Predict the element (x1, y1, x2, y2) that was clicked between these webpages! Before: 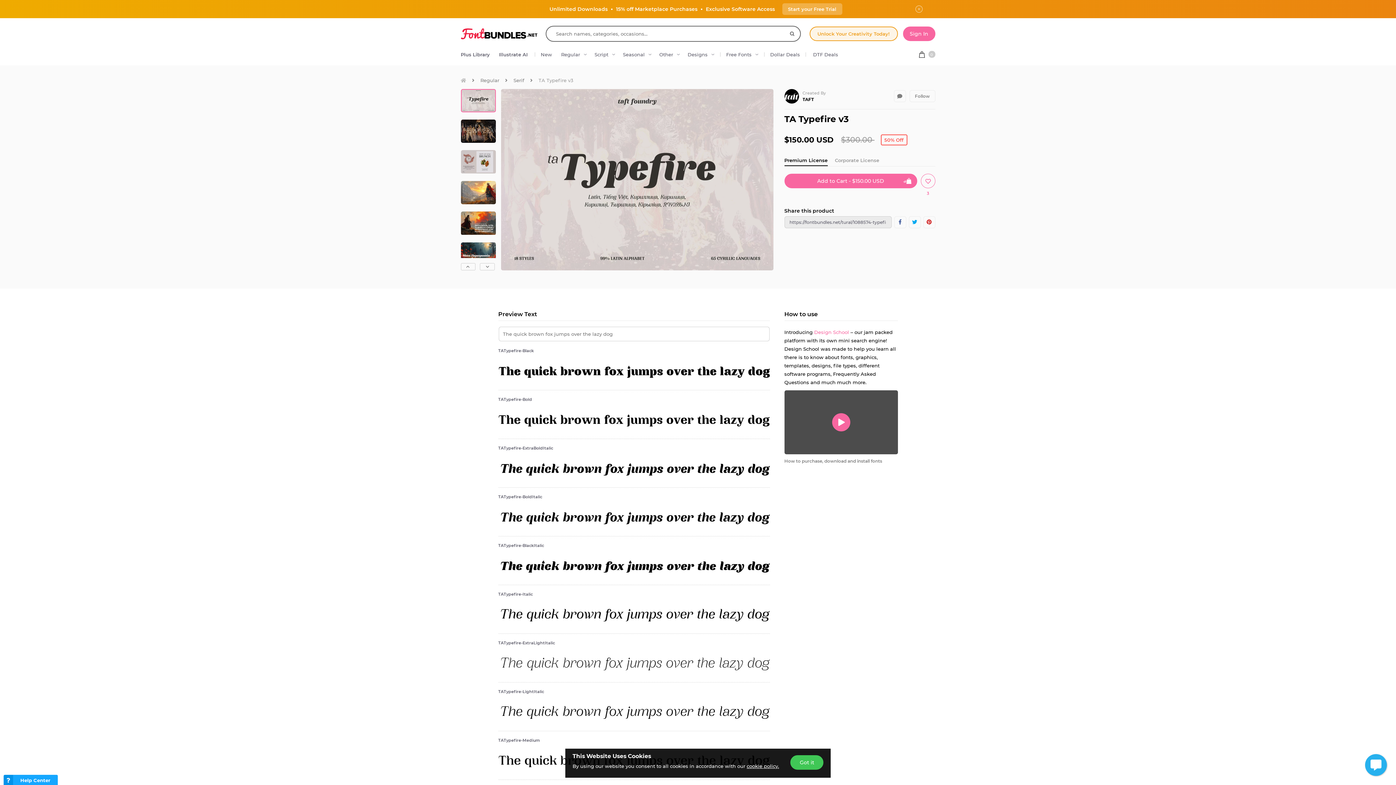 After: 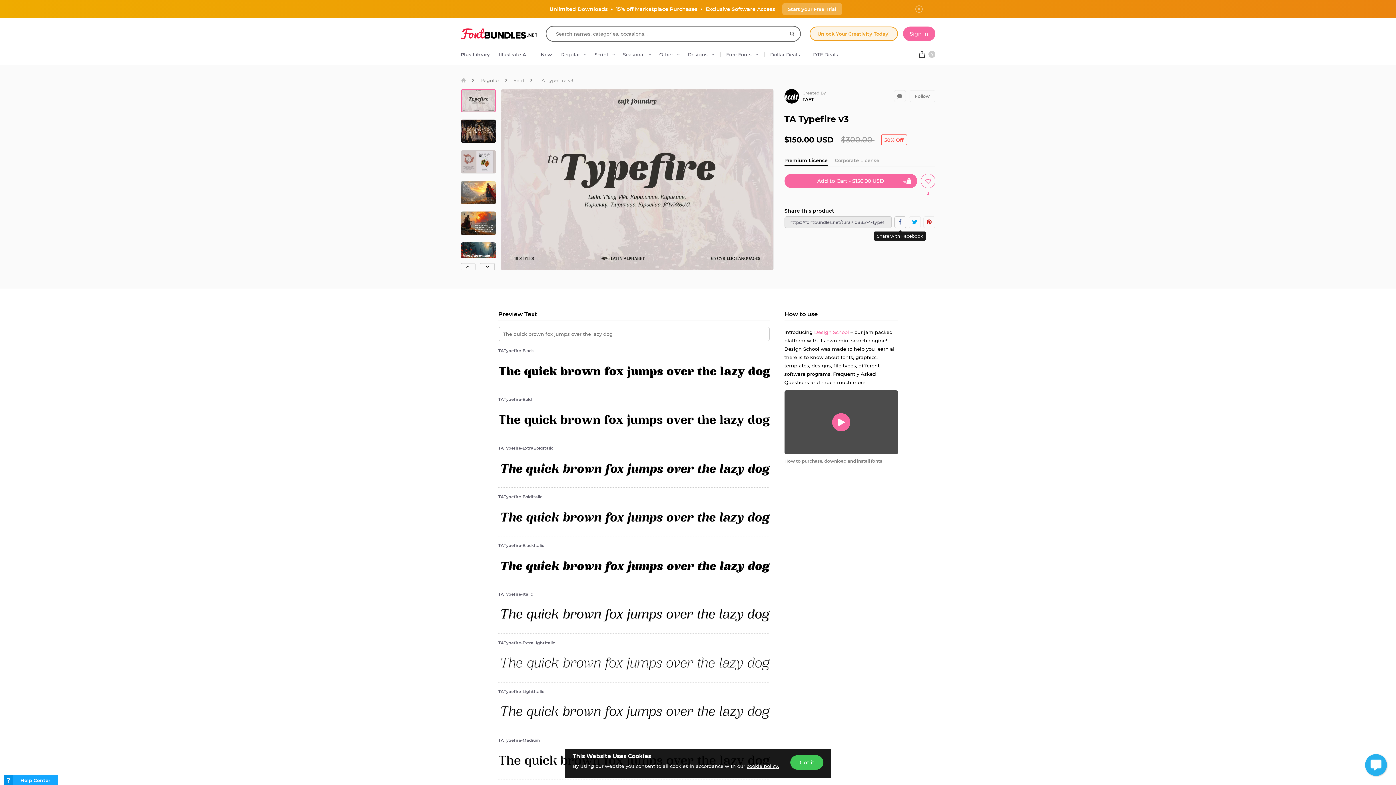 Action: bbox: (894, 216, 906, 228)